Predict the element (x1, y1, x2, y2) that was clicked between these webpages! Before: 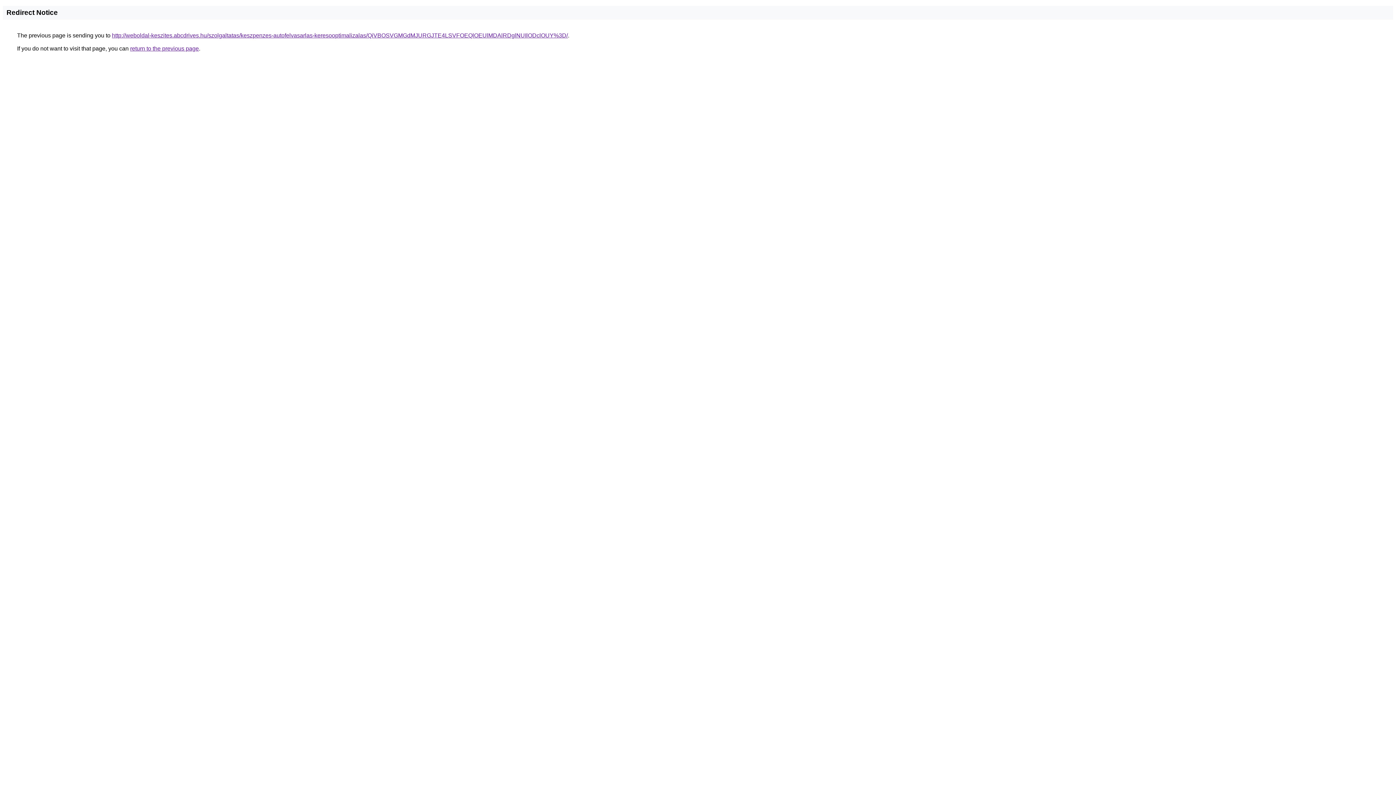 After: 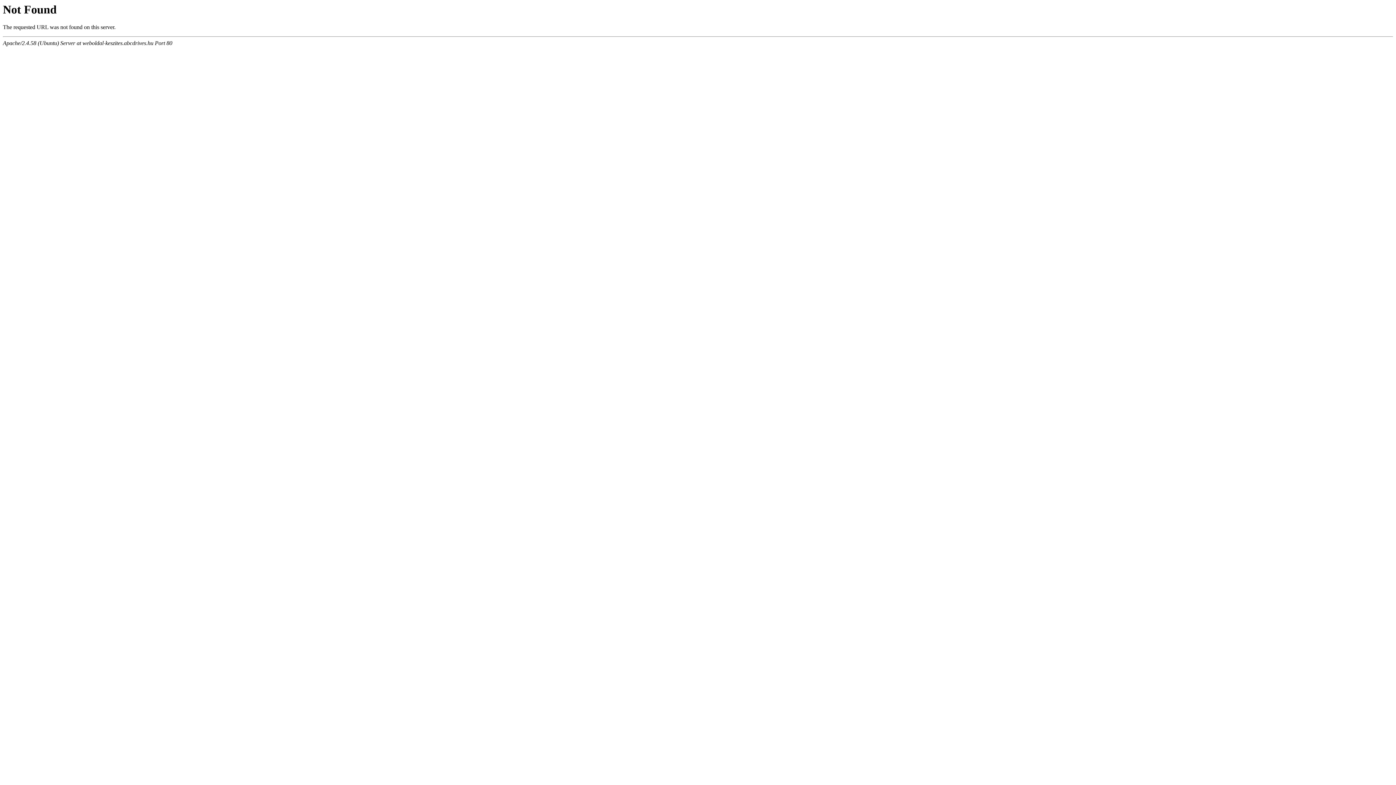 Action: bbox: (112, 32, 568, 38) label: http://weboldal-keszites.abcdrives.hu/szolgaltatas/keszpenzes-autofelvasarlas-keresooptimalizalas/QiVBOSVGMGdMJURGJTE4LSVFOEQlOEUlMDAlRDglNUIlODclOUY%3D/